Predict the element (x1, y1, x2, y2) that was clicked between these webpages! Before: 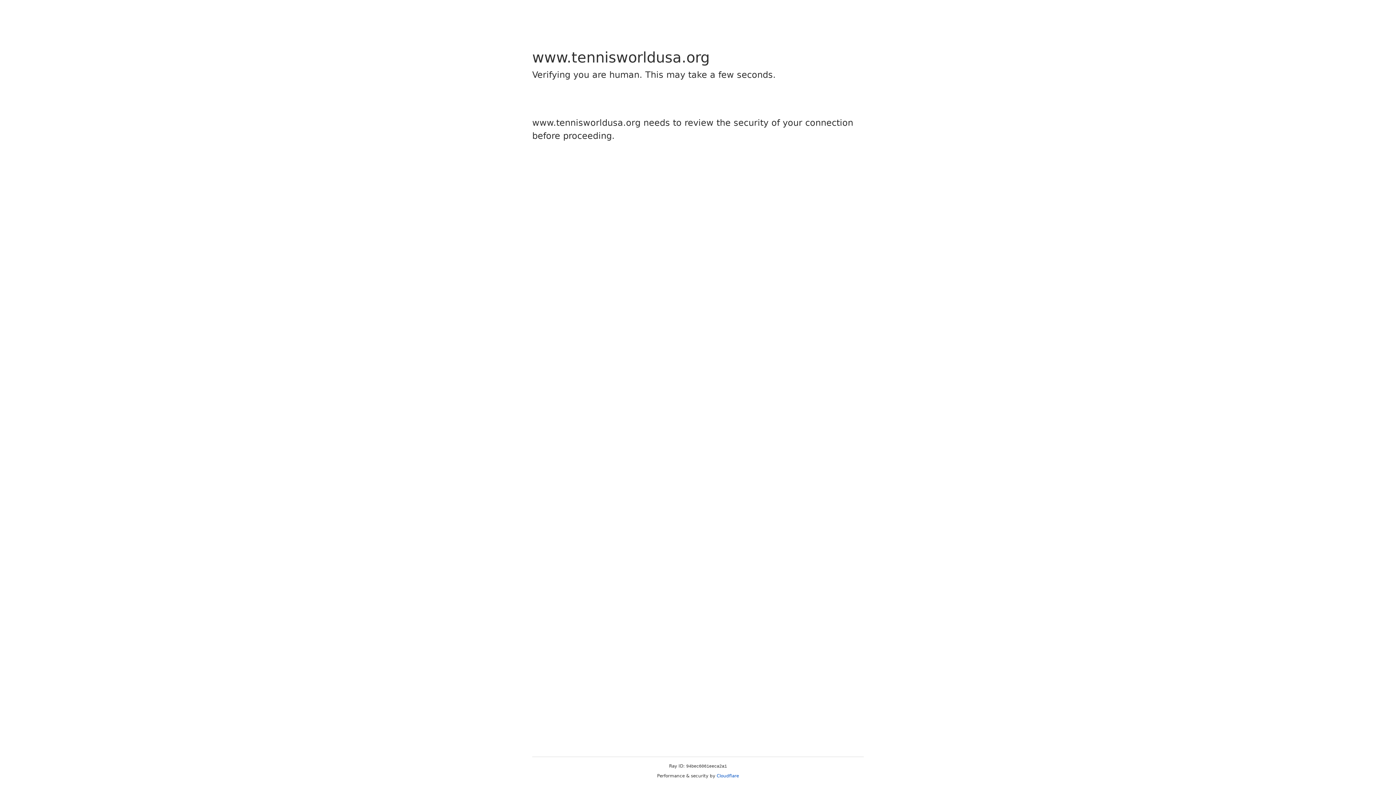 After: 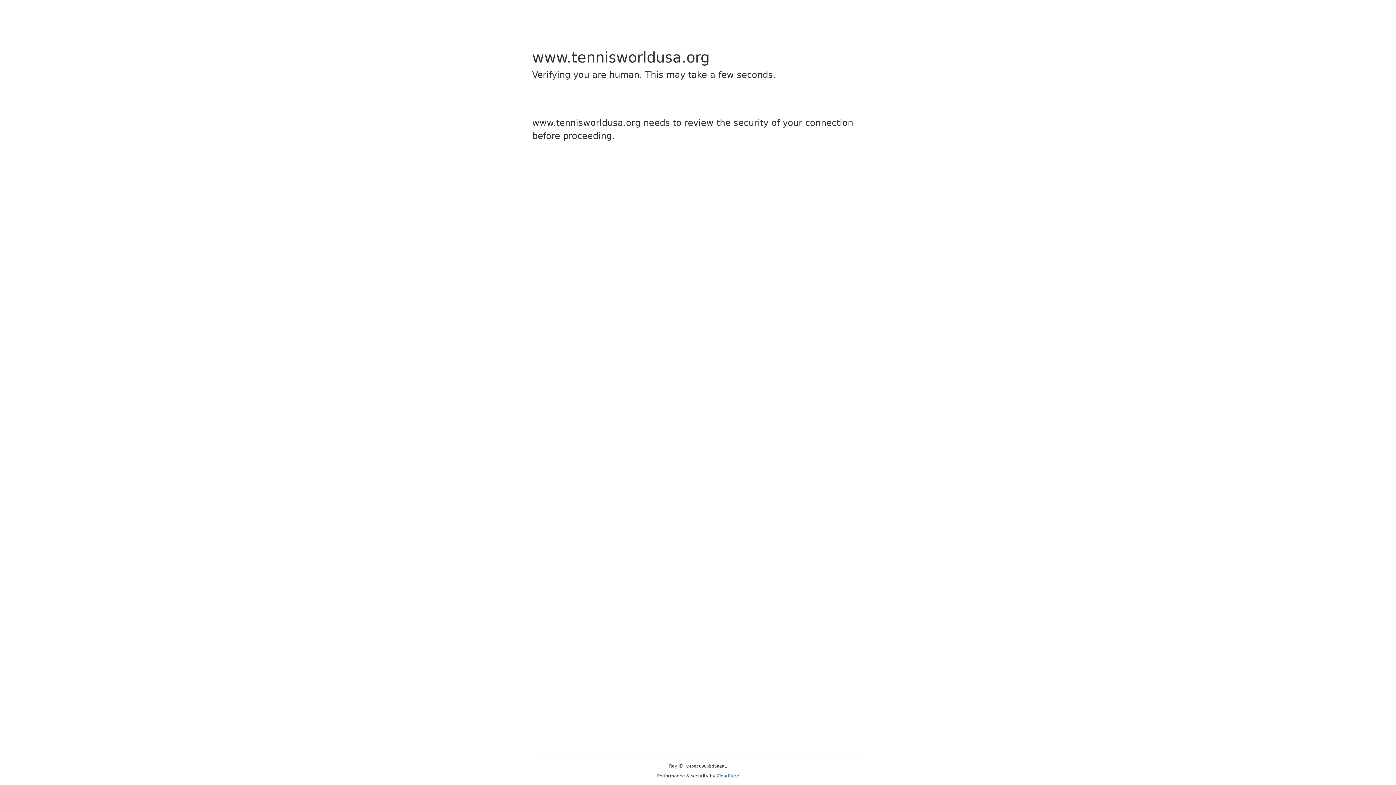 Action: bbox: (716, 773, 739, 778) label: Cloudflare